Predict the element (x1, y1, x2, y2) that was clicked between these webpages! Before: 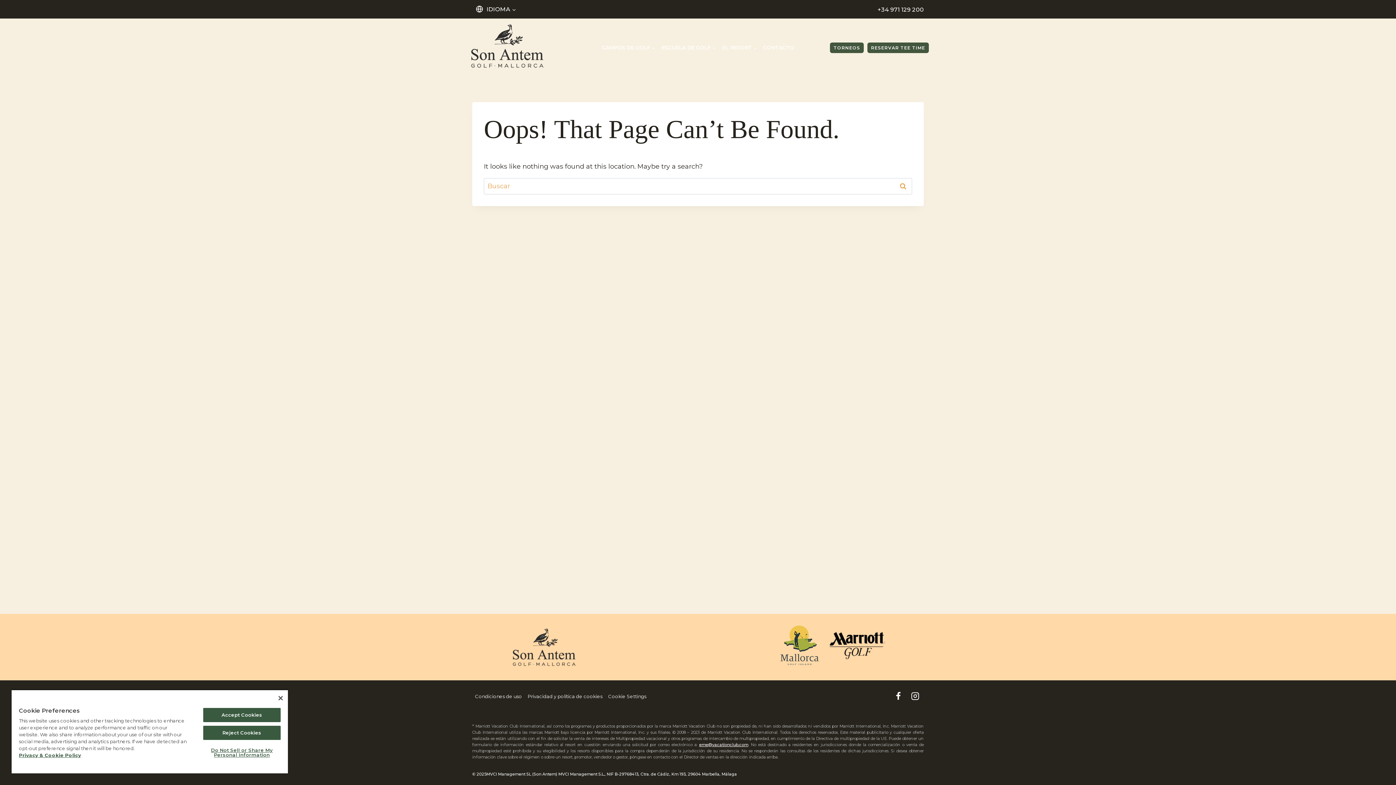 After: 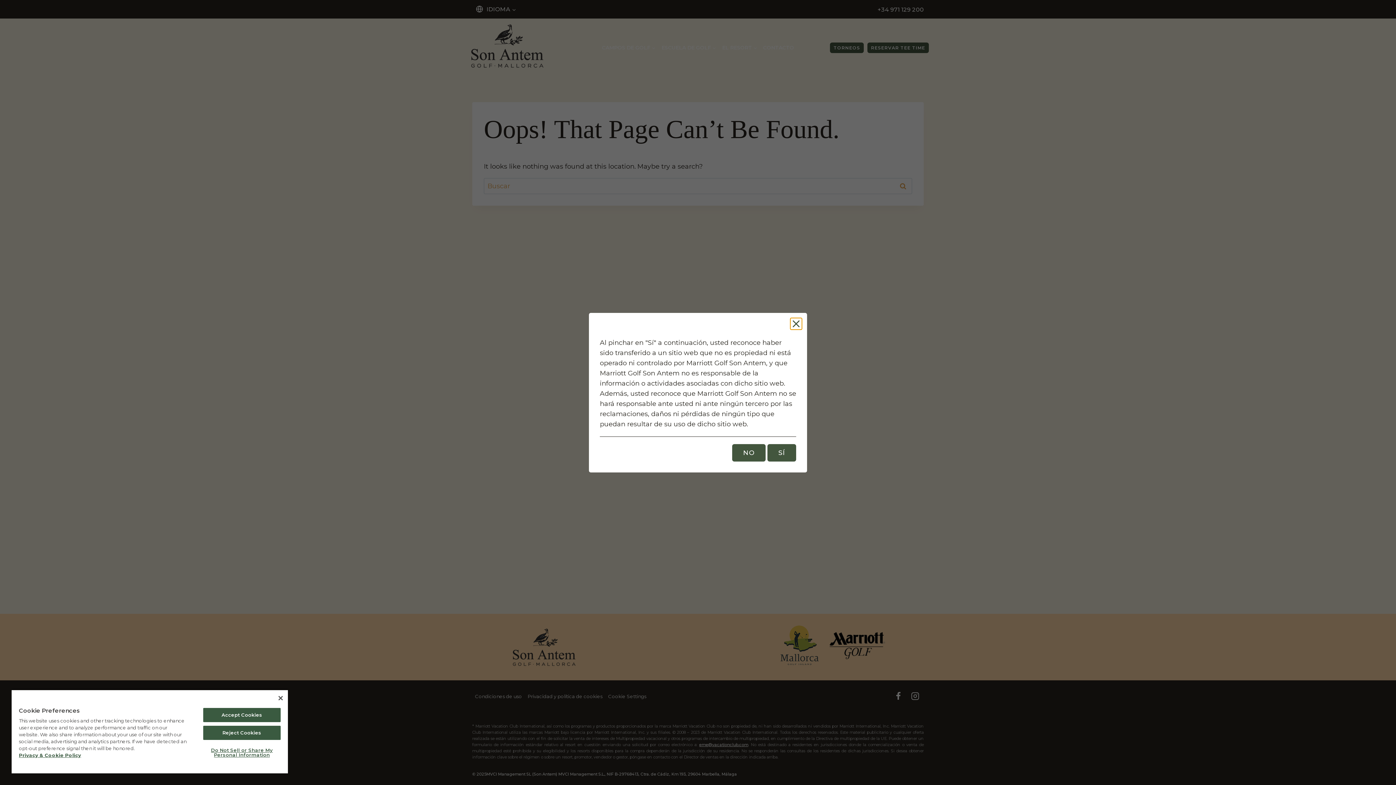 Action: label: Facebook bbox: (889, 688, 906, 705)